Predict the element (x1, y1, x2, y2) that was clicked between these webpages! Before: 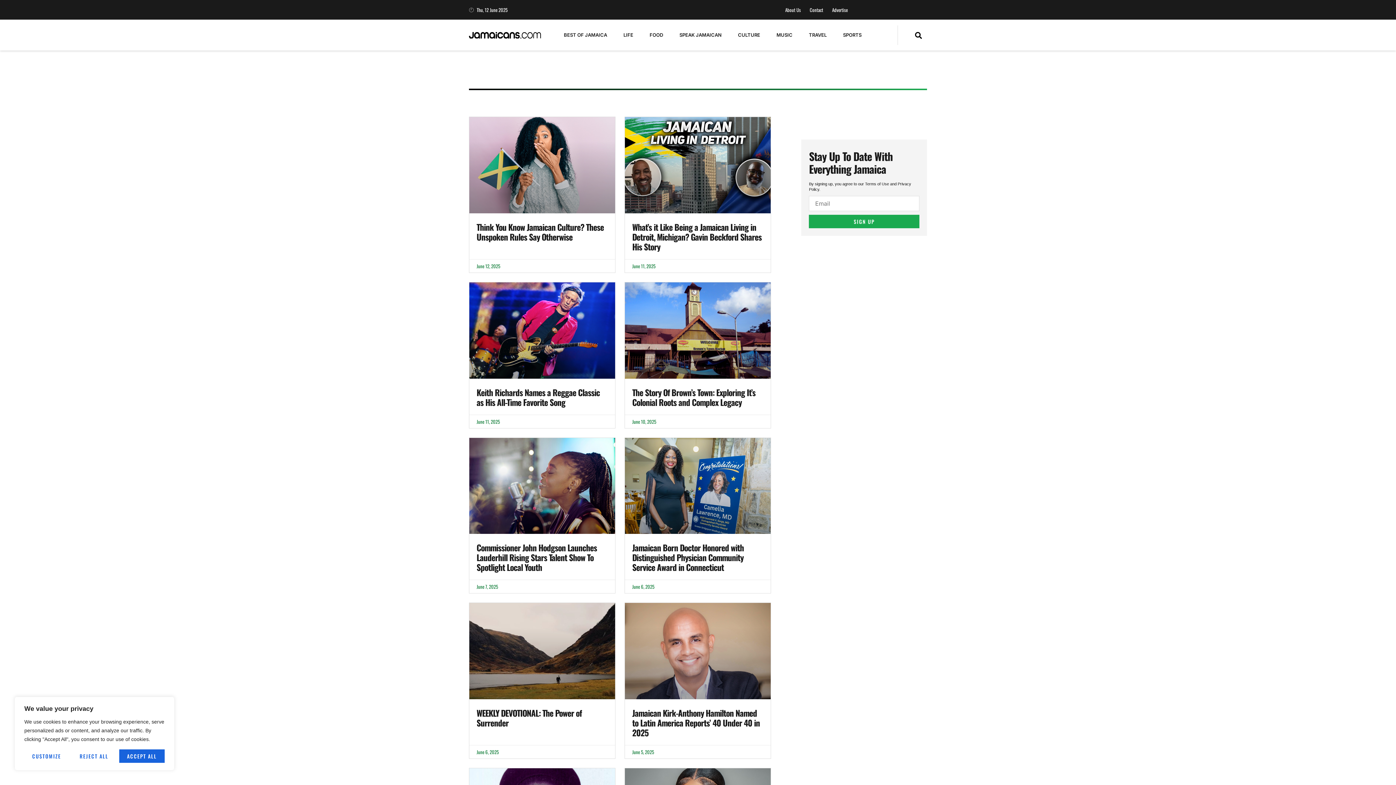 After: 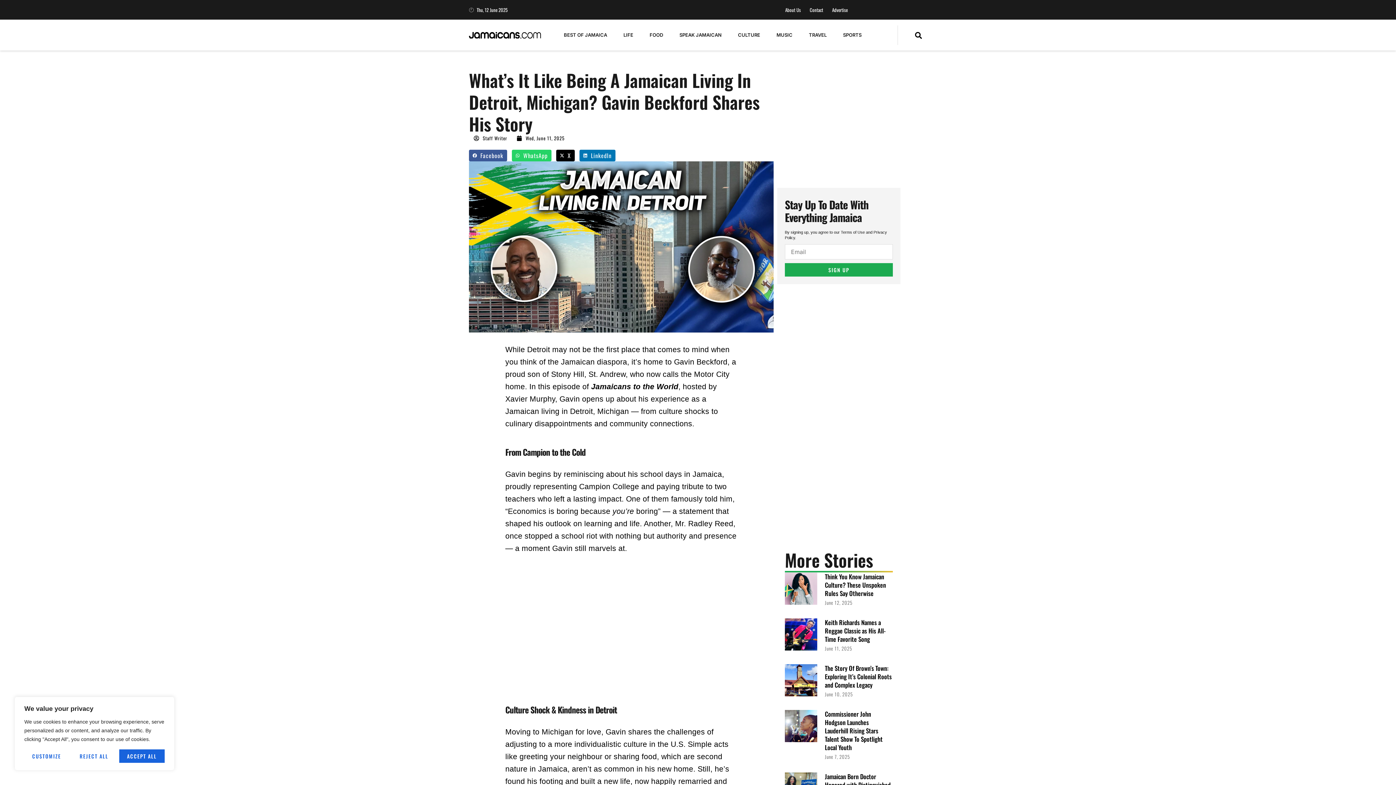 Action: bbox: (632, 303, 761, 335) label: What’s it Like Being a Jamaican Living in Detroit, Michigan? Gavin Beckford Shares His Story